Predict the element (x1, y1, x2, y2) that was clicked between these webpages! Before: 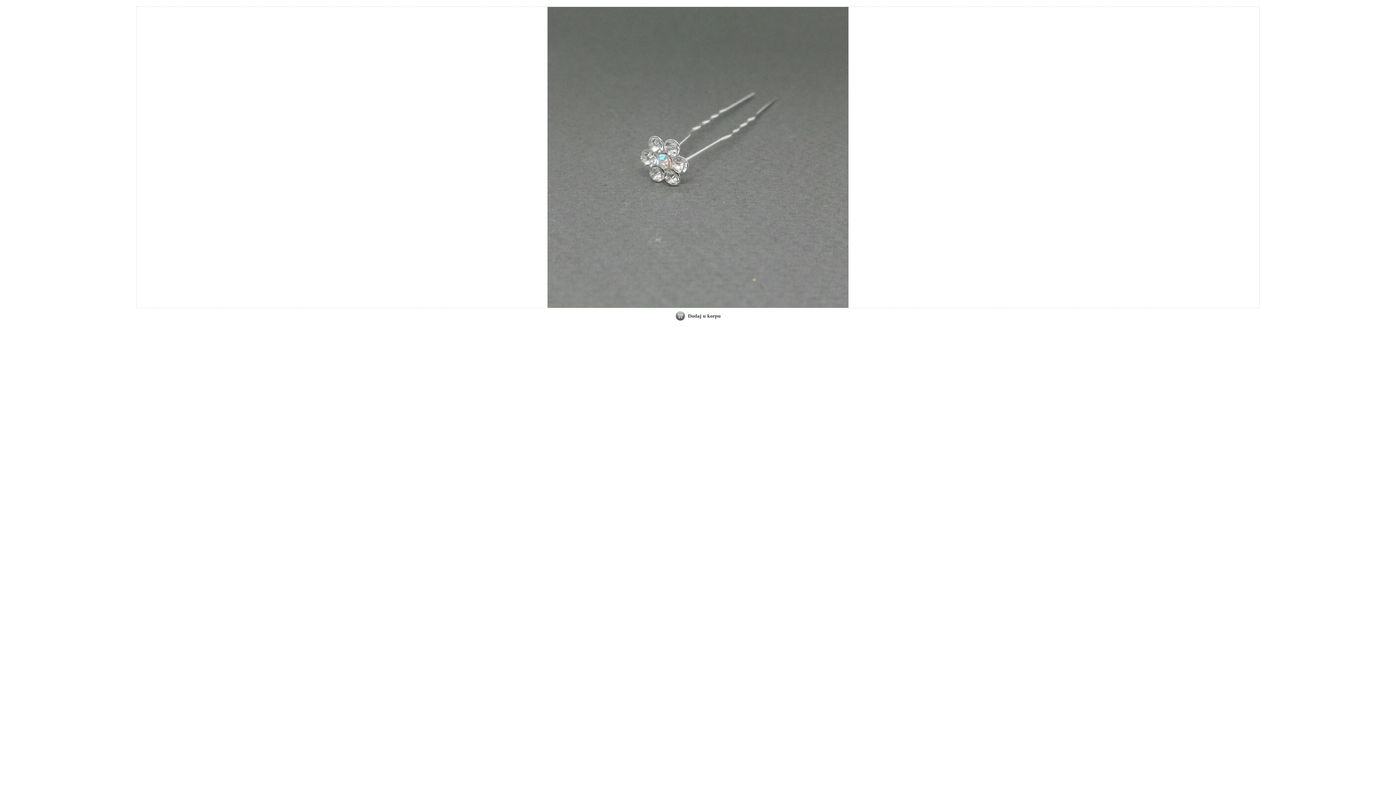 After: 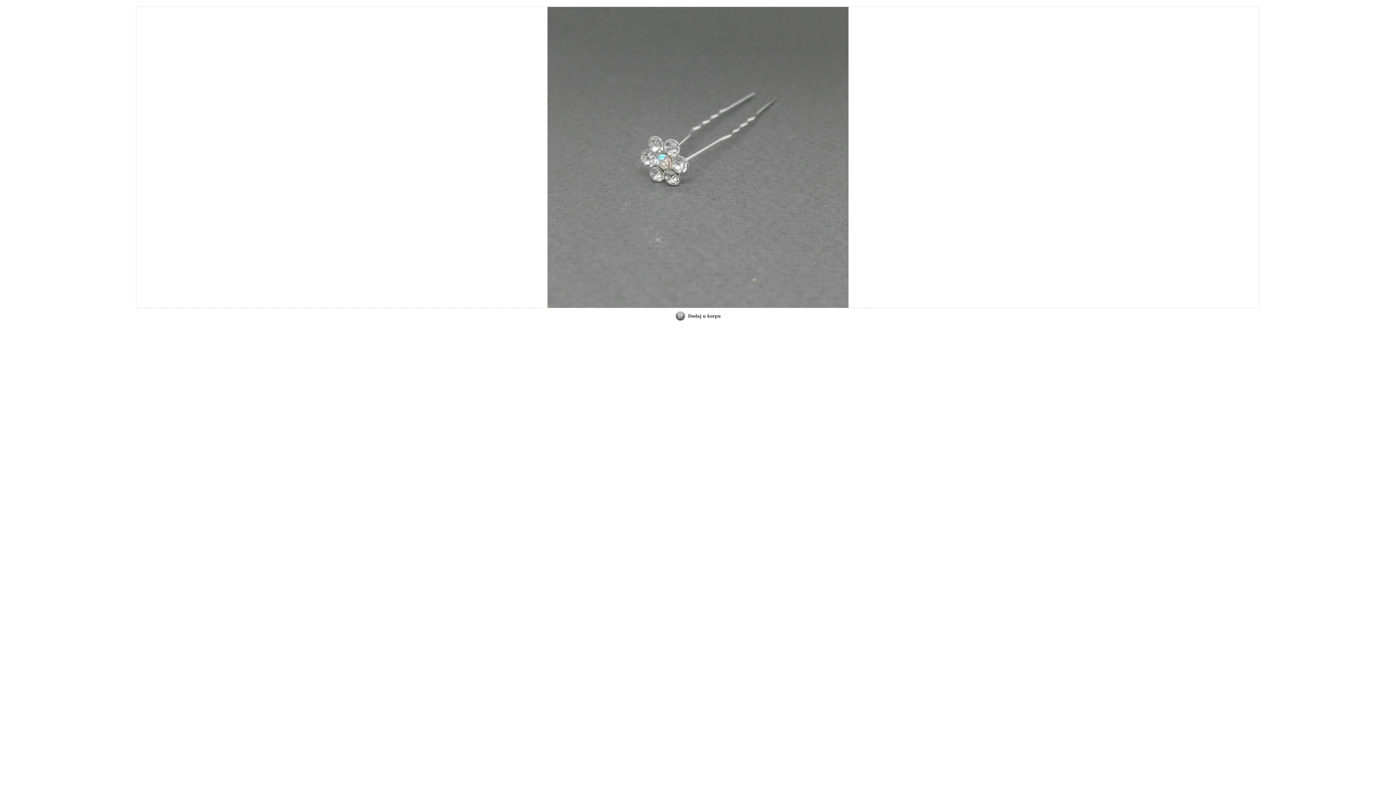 Action: label: Dodaj u korpu bbox: (675, 310, 720, 320)